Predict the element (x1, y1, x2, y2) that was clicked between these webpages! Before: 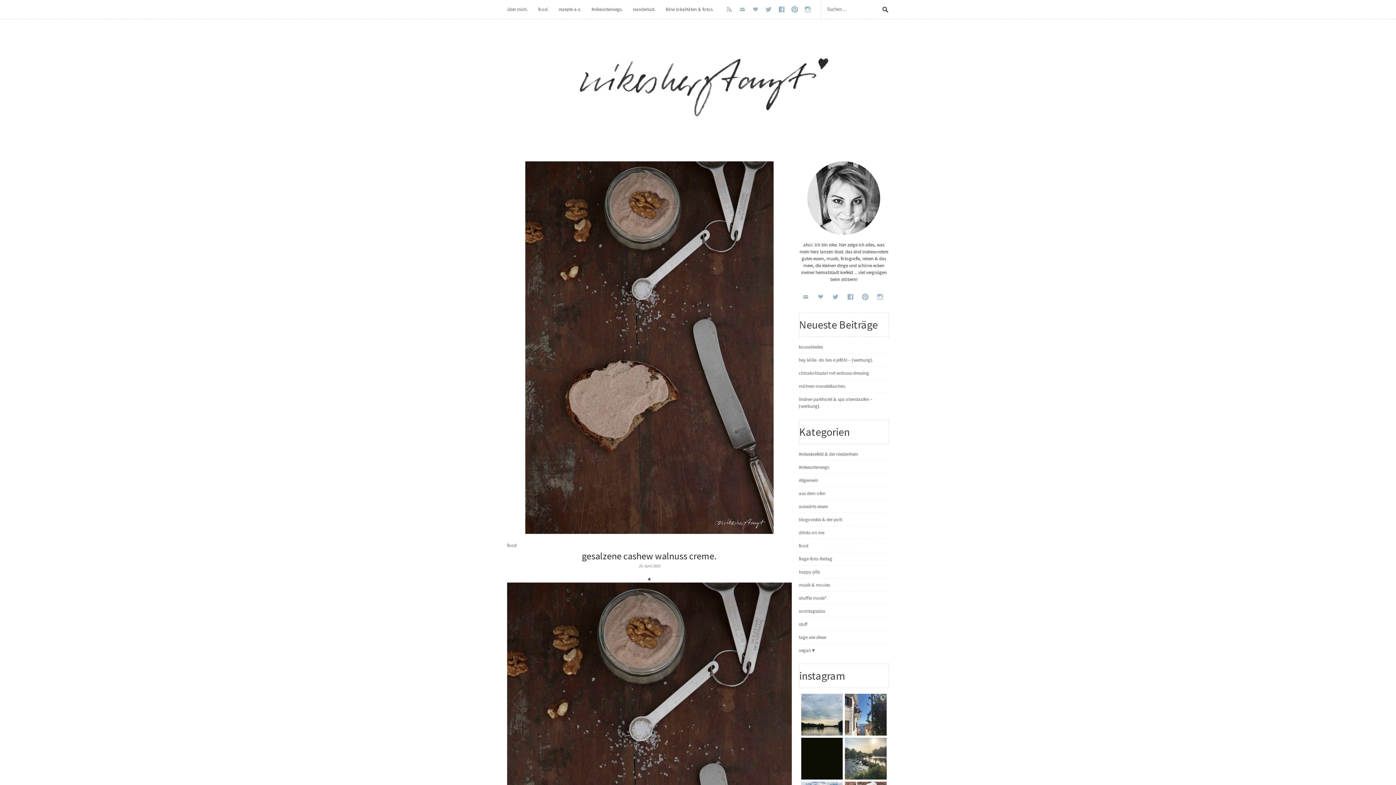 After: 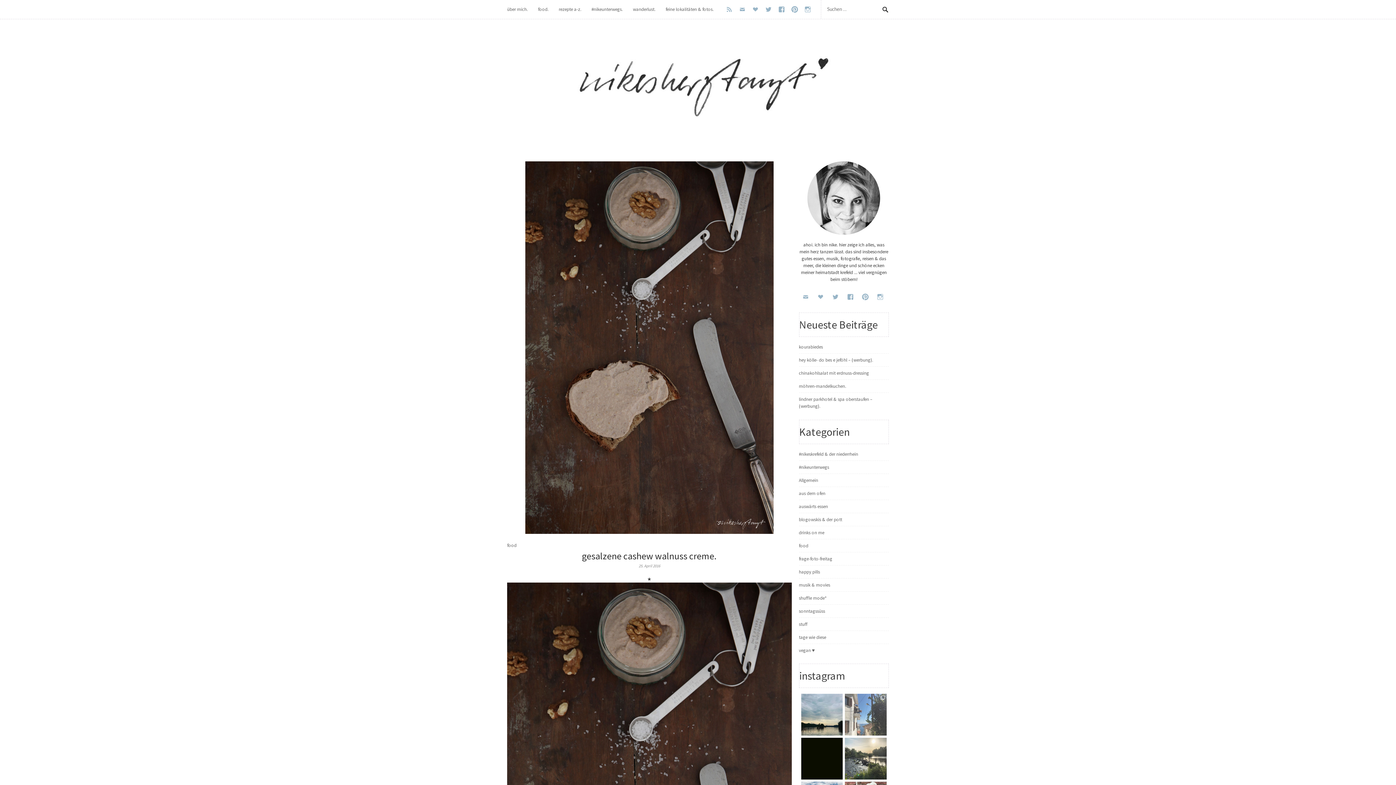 Action: label: k wie kavala 🇬🇷 💙 #ReiseninGedankenABC # bbox: (845, 694, 886, 736)